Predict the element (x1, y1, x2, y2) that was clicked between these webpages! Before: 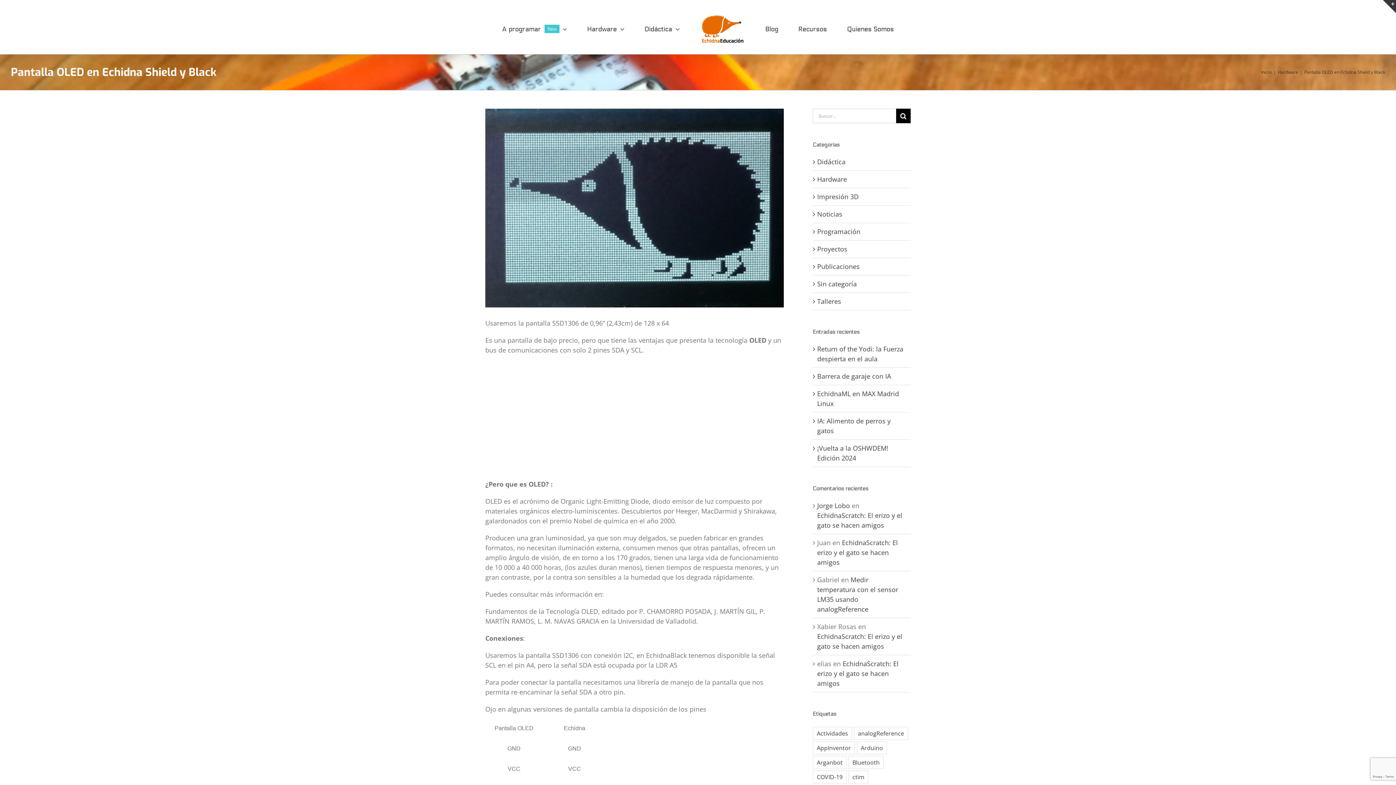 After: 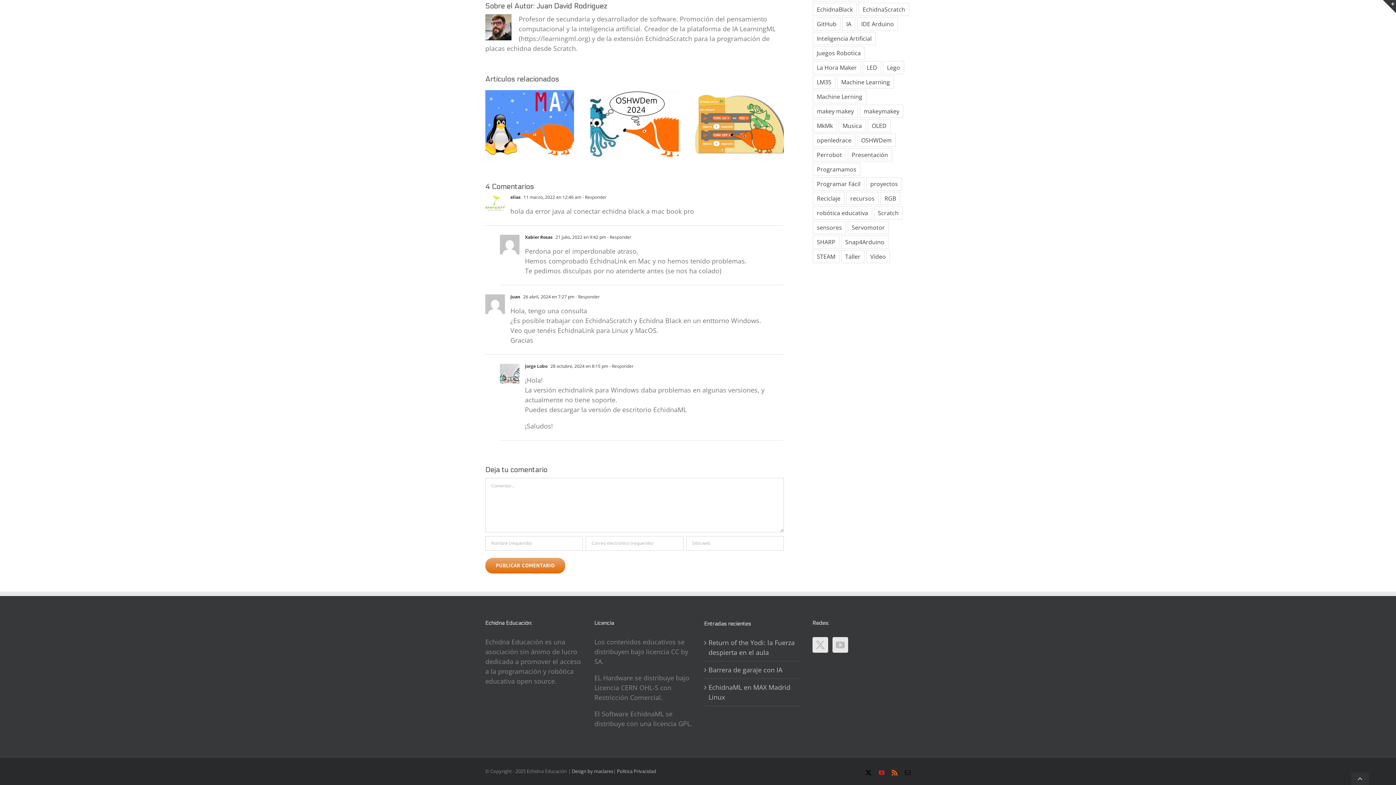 Action: bbox: (817, 538, 898, 566) label: EchidnaScratch: El erizo y el gato se hacen amigos